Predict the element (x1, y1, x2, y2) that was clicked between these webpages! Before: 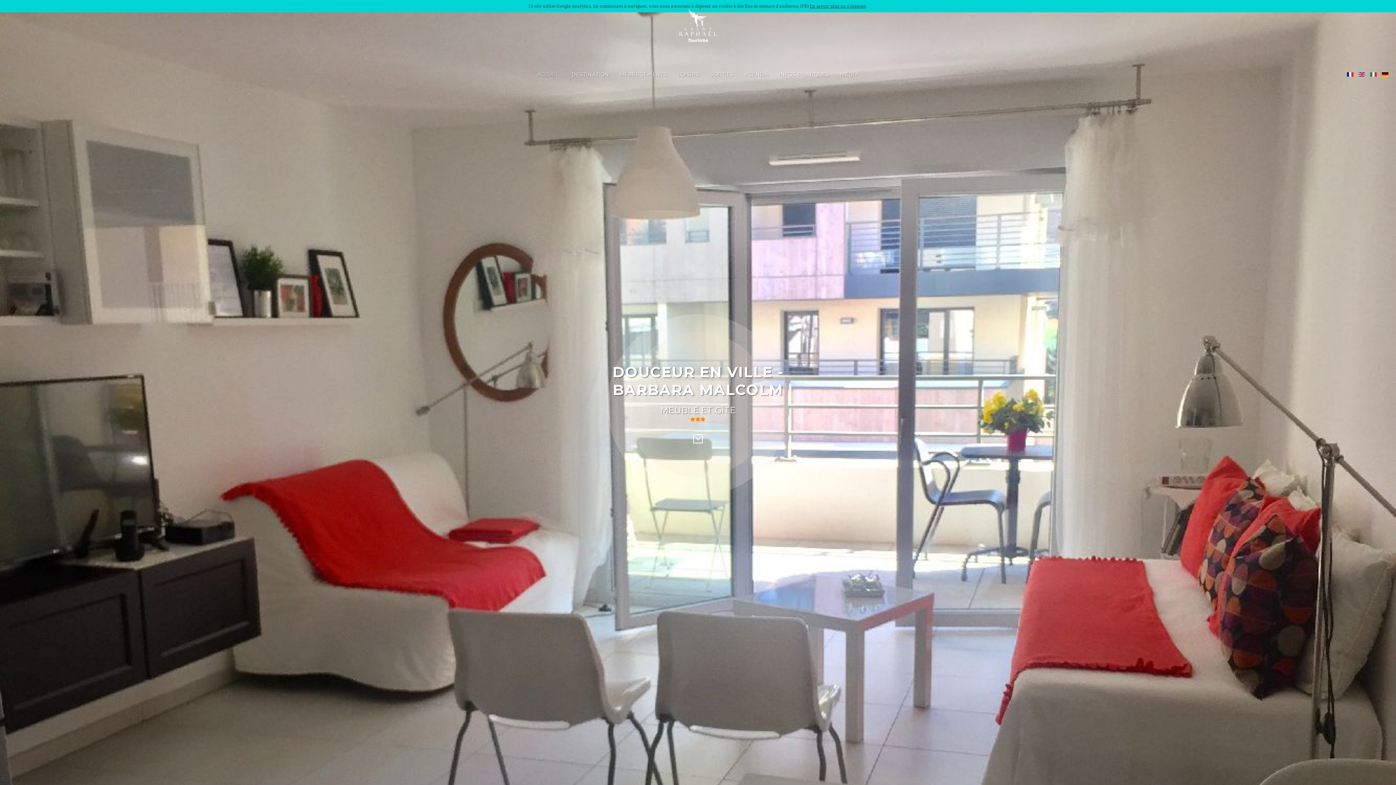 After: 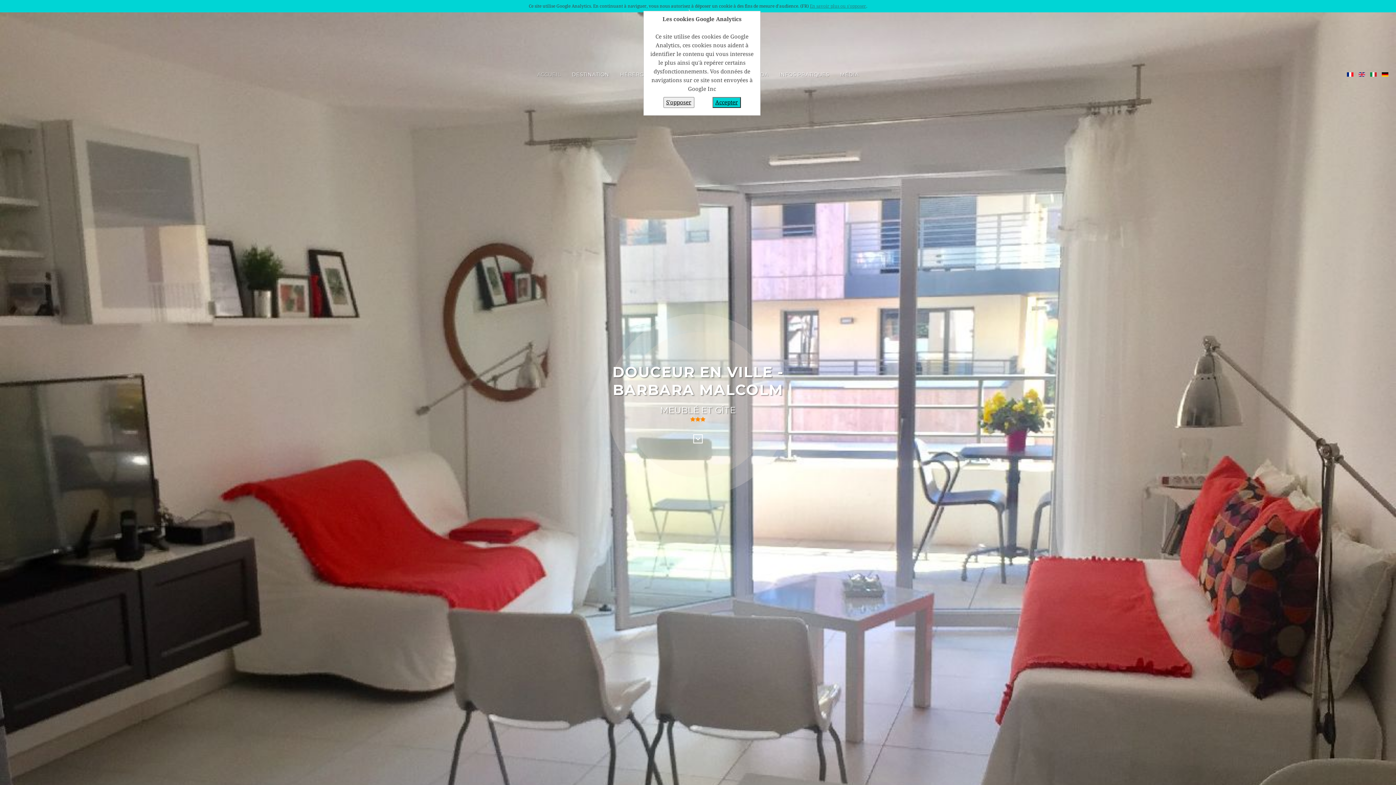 Action: bbox: (810, 3, 866, 8) label: En savoir plus ou s'opposer